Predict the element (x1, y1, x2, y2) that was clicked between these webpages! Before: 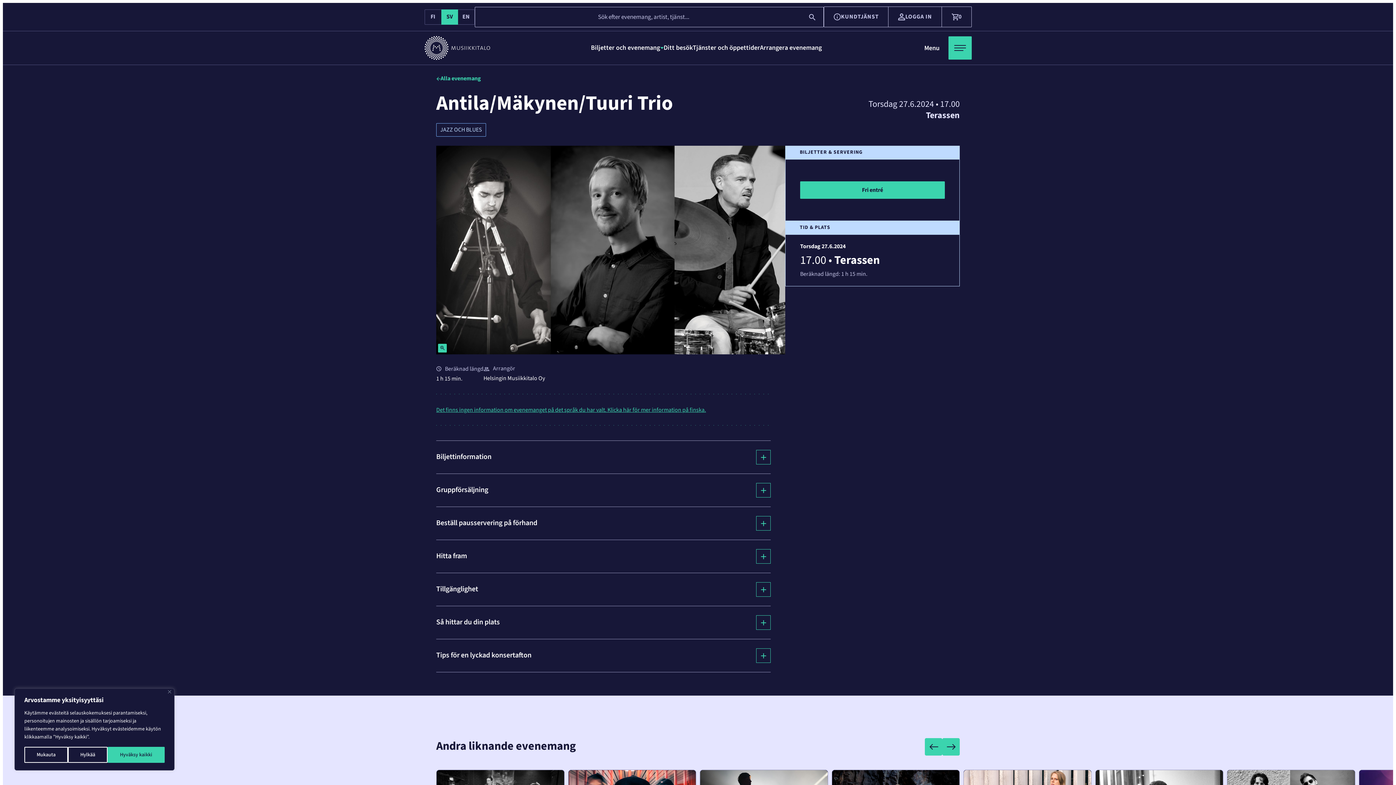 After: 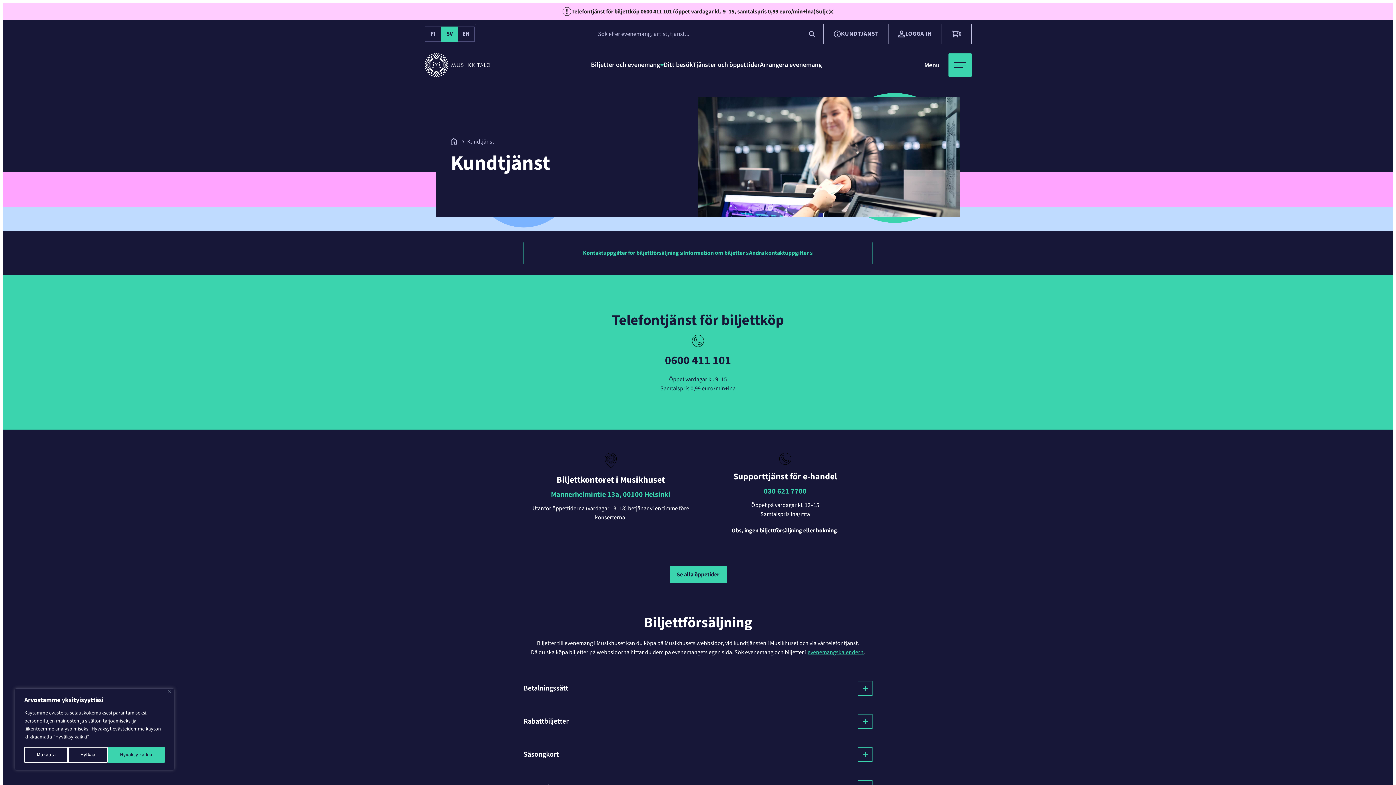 Action: label: KUNDTJÄNST bbox: (824, 6, 888, 26)